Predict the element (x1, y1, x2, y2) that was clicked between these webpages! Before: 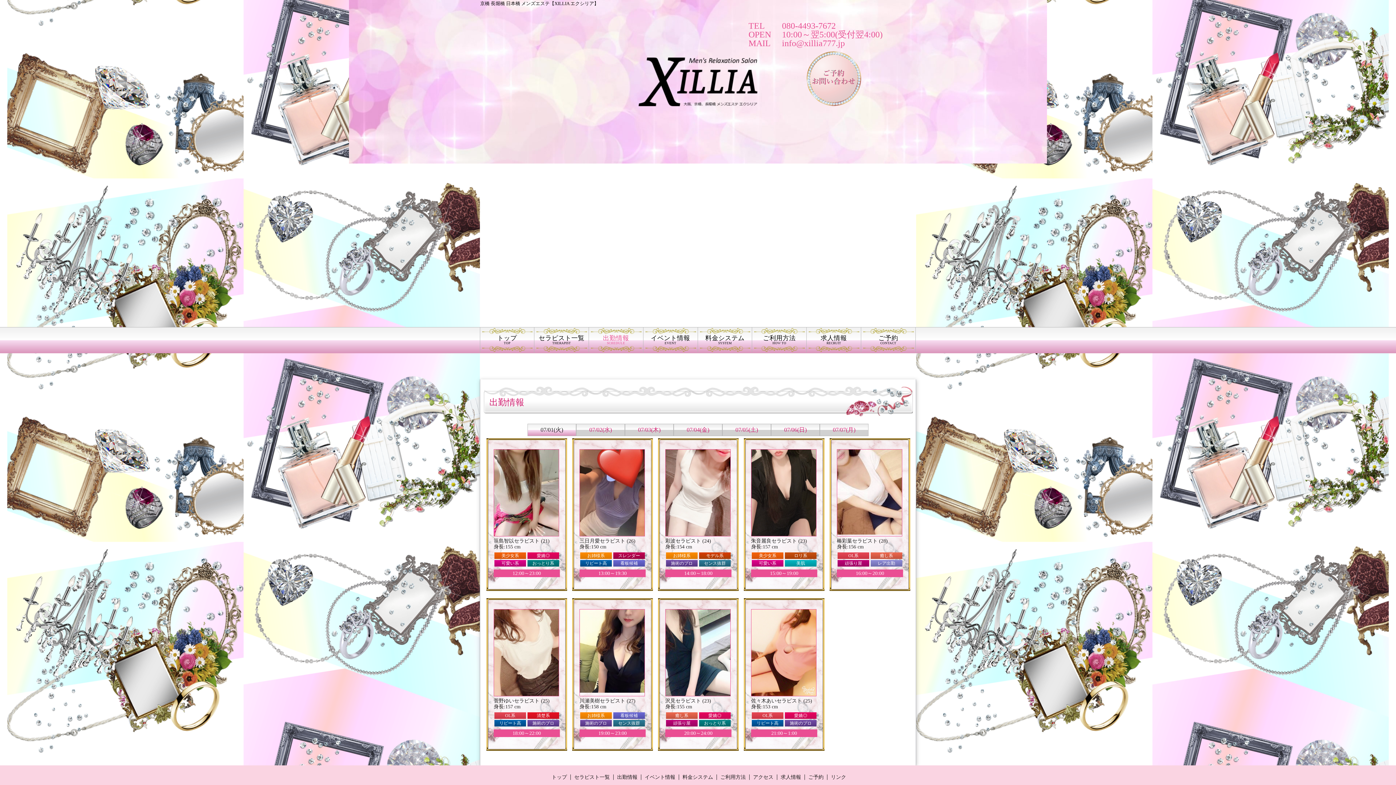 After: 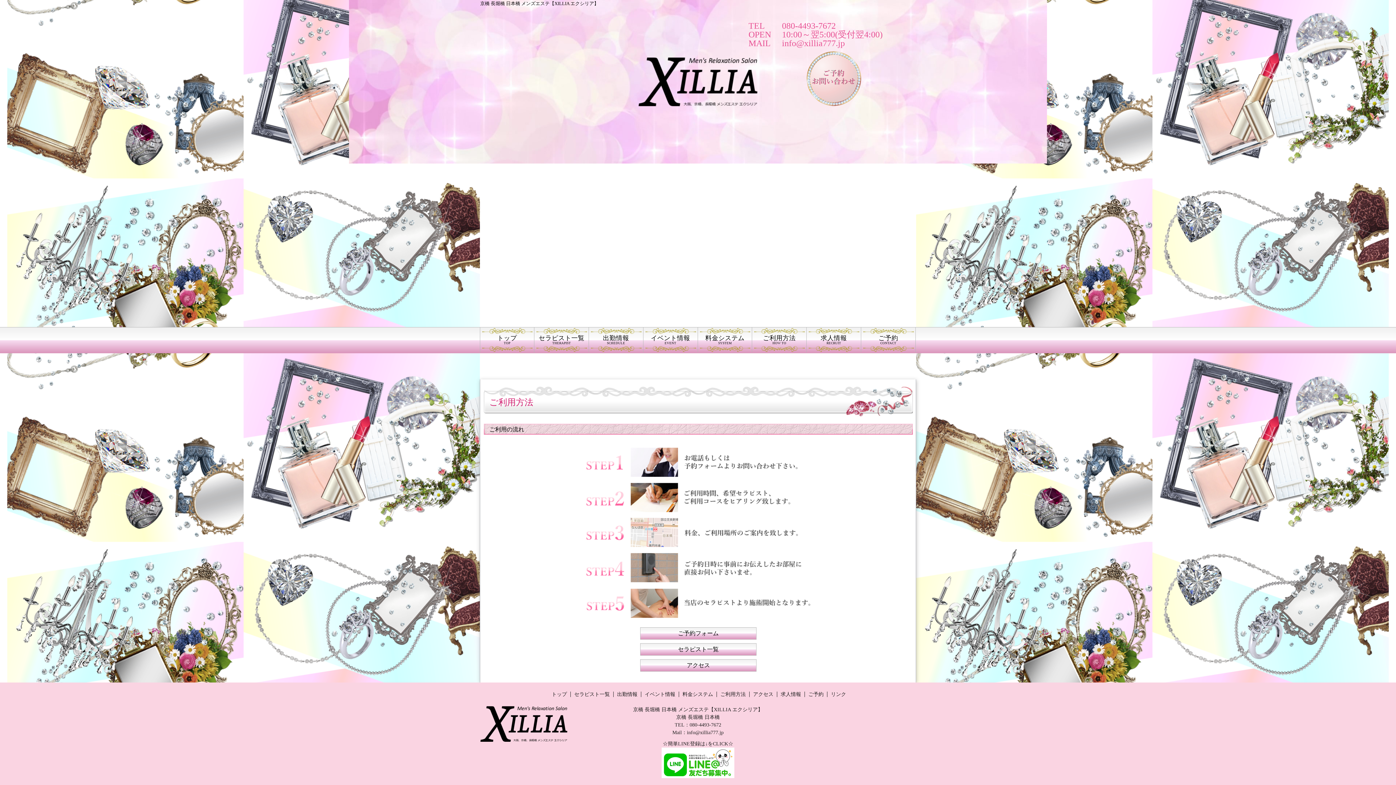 Action: bbox: (752, 327, 806, 352) label: ご利用方法
HOW TO